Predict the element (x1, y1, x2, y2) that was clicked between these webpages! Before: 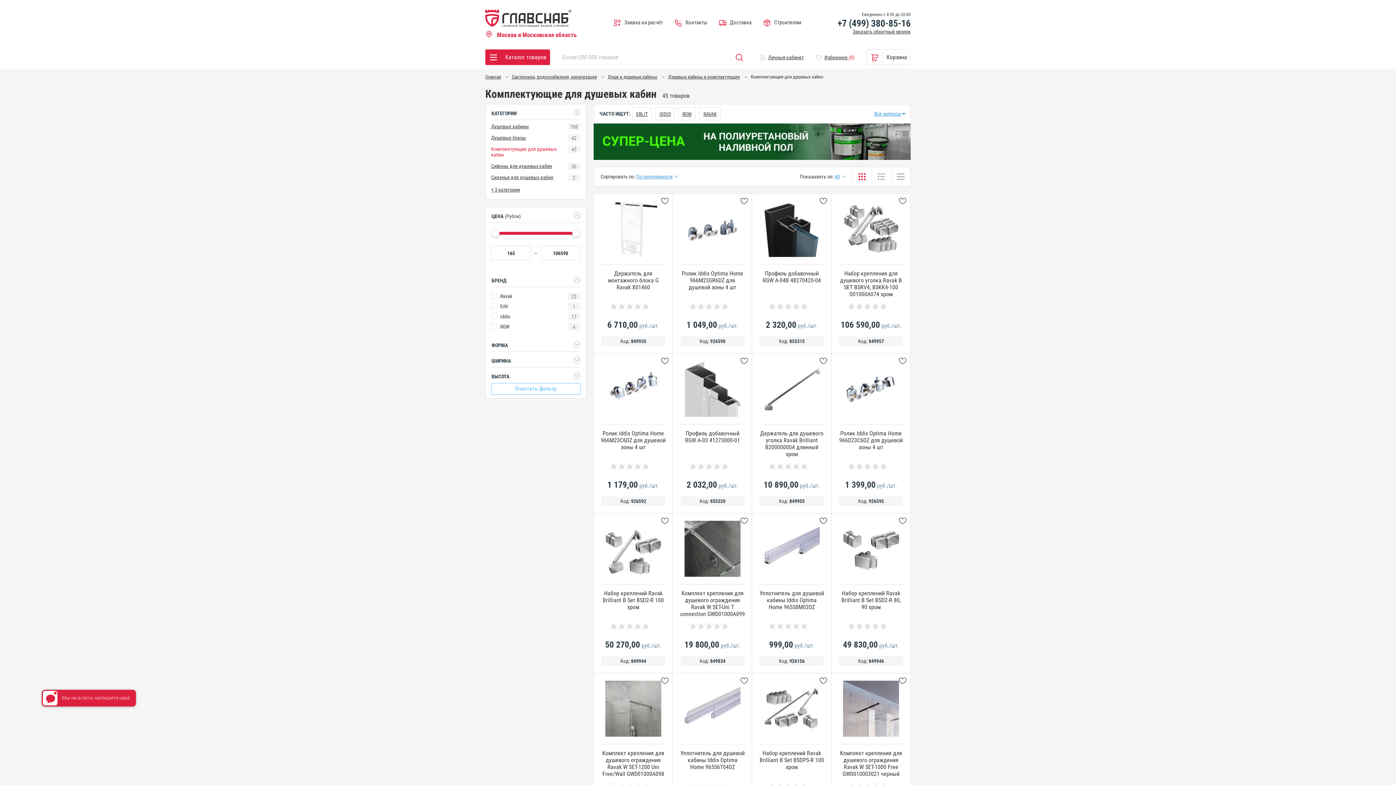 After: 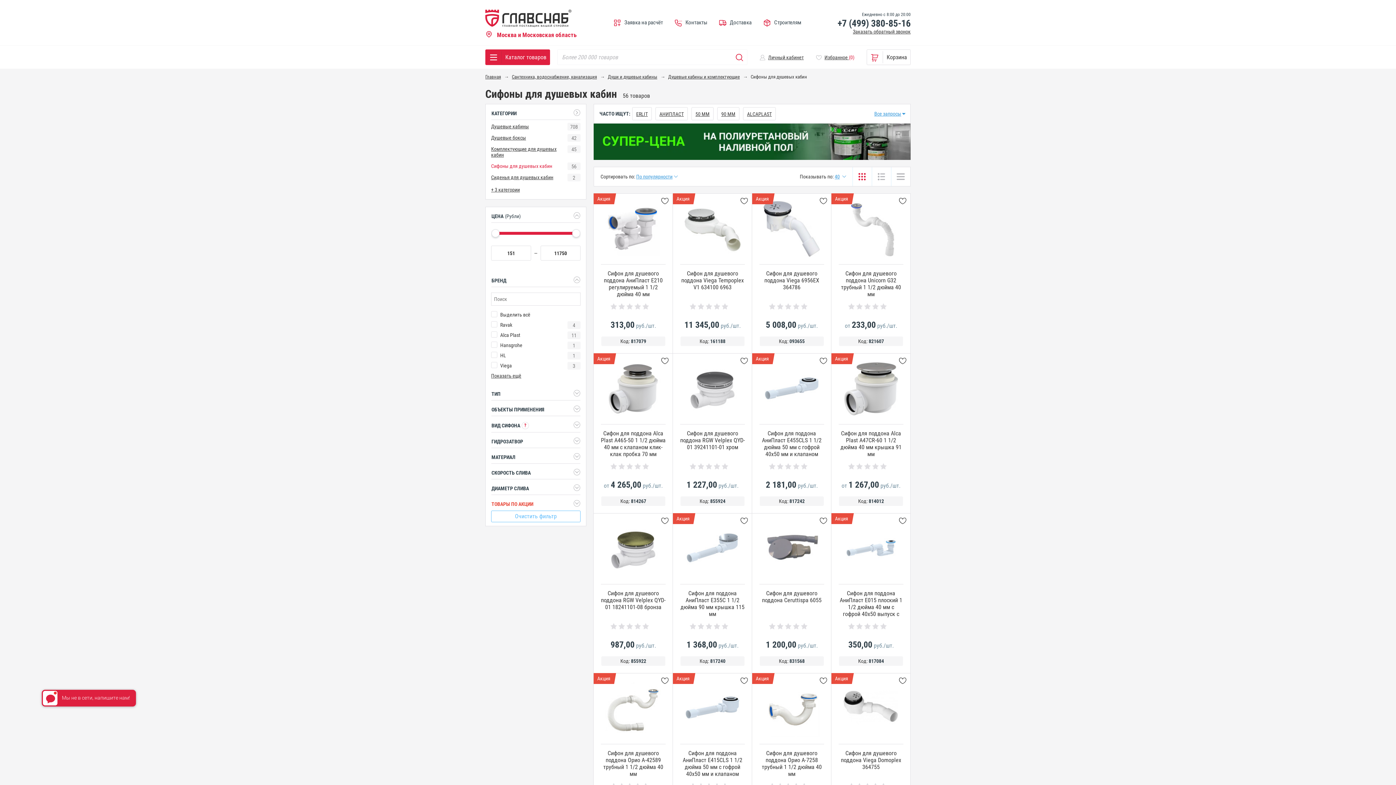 Action: label: Сифоны для душевых кабин bbox: (491, 163, 552, 169)